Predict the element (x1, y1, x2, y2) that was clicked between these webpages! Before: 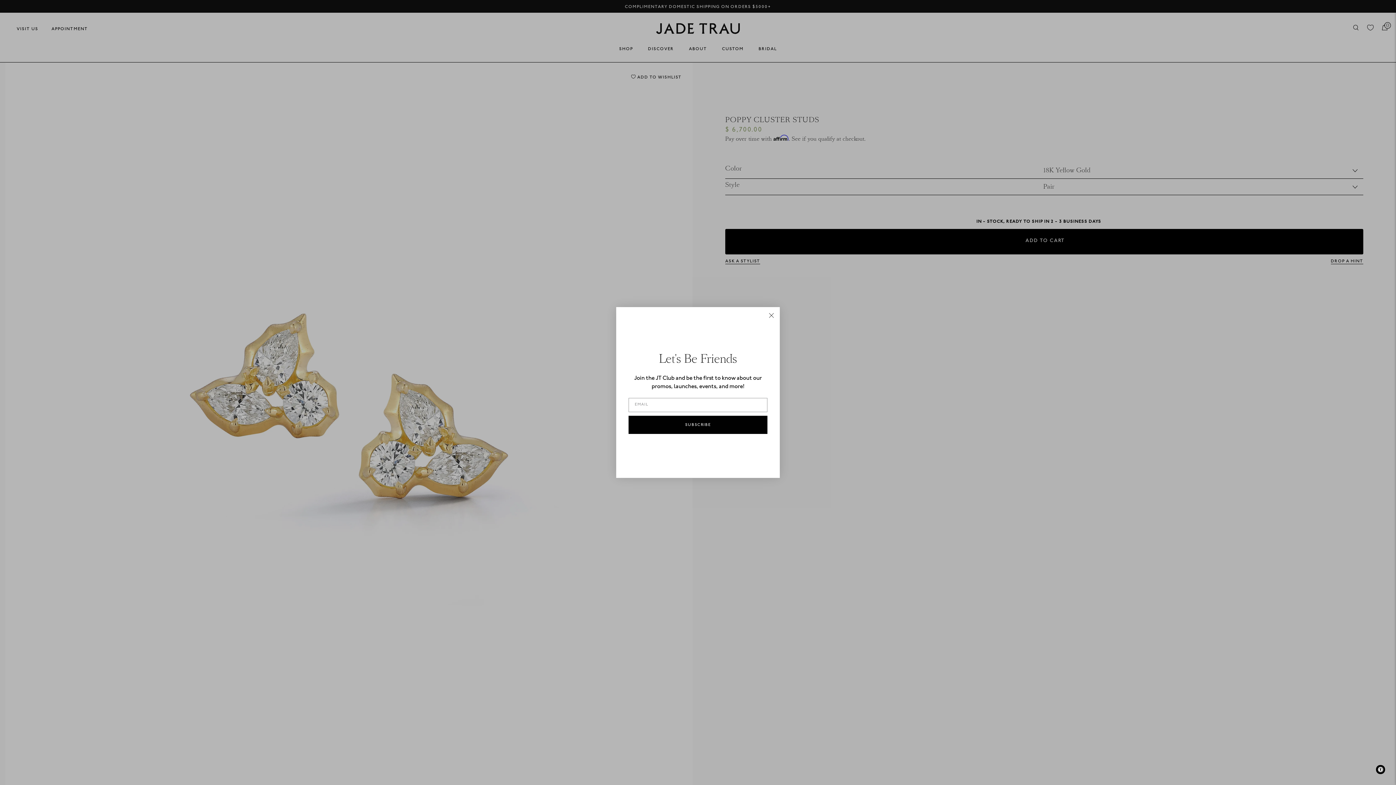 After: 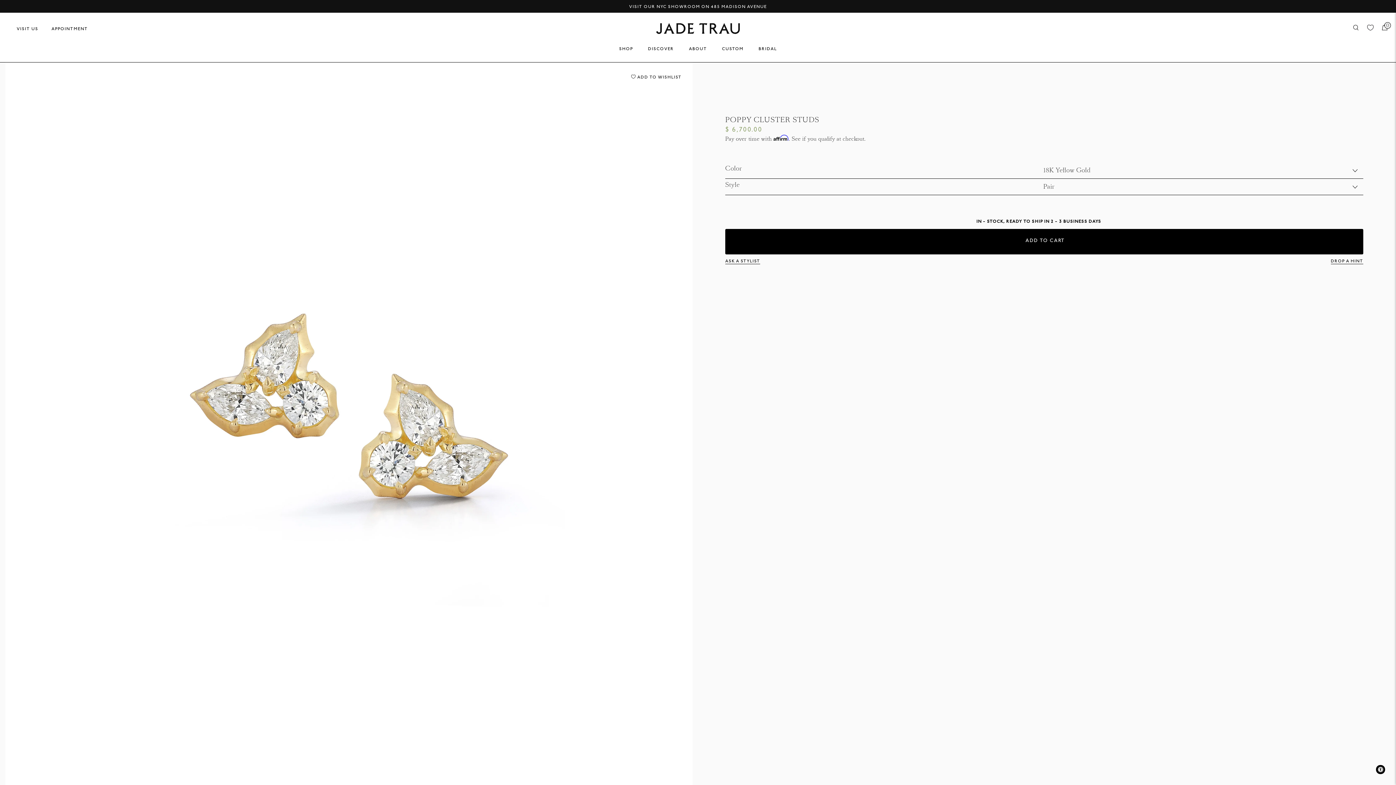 Action: label: Close dialog bbox: (766, 310, 777, 321)